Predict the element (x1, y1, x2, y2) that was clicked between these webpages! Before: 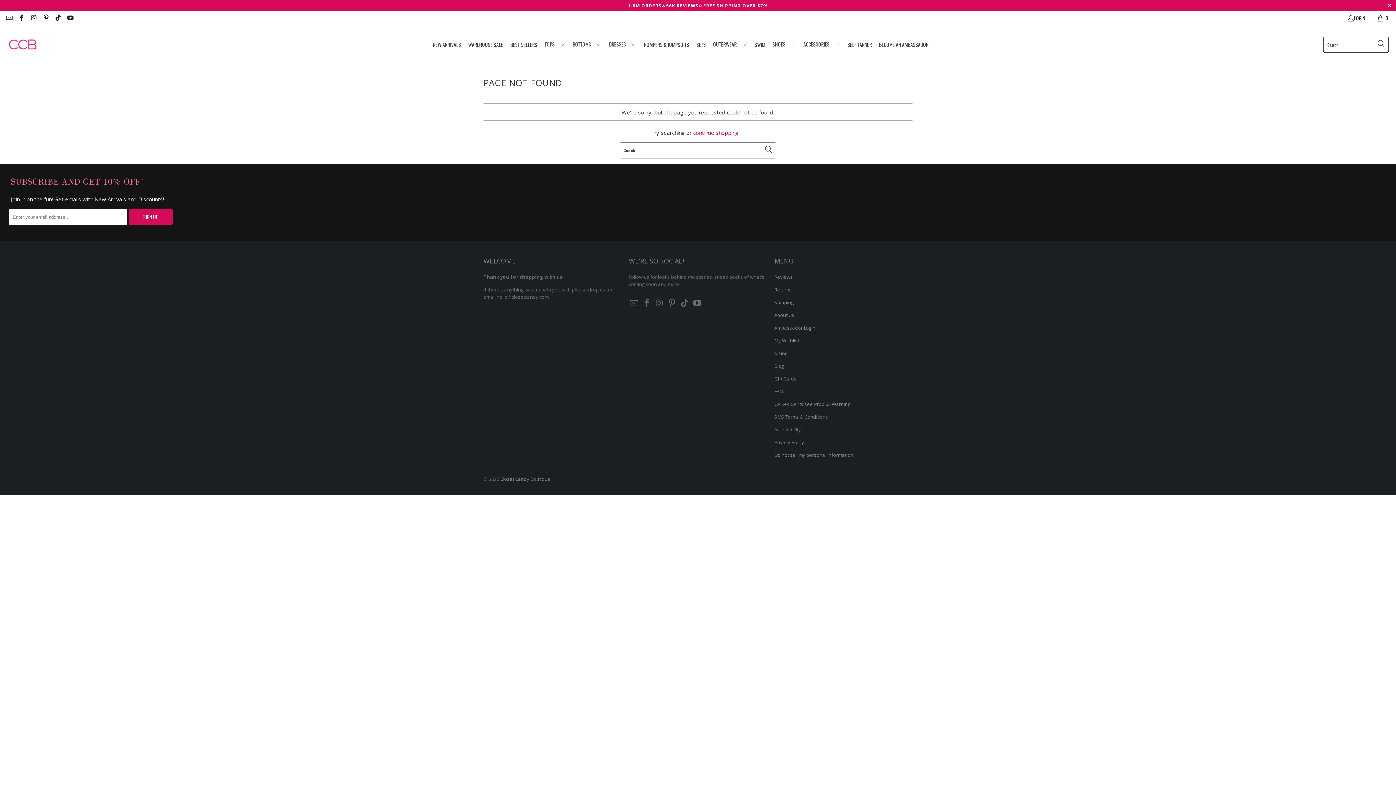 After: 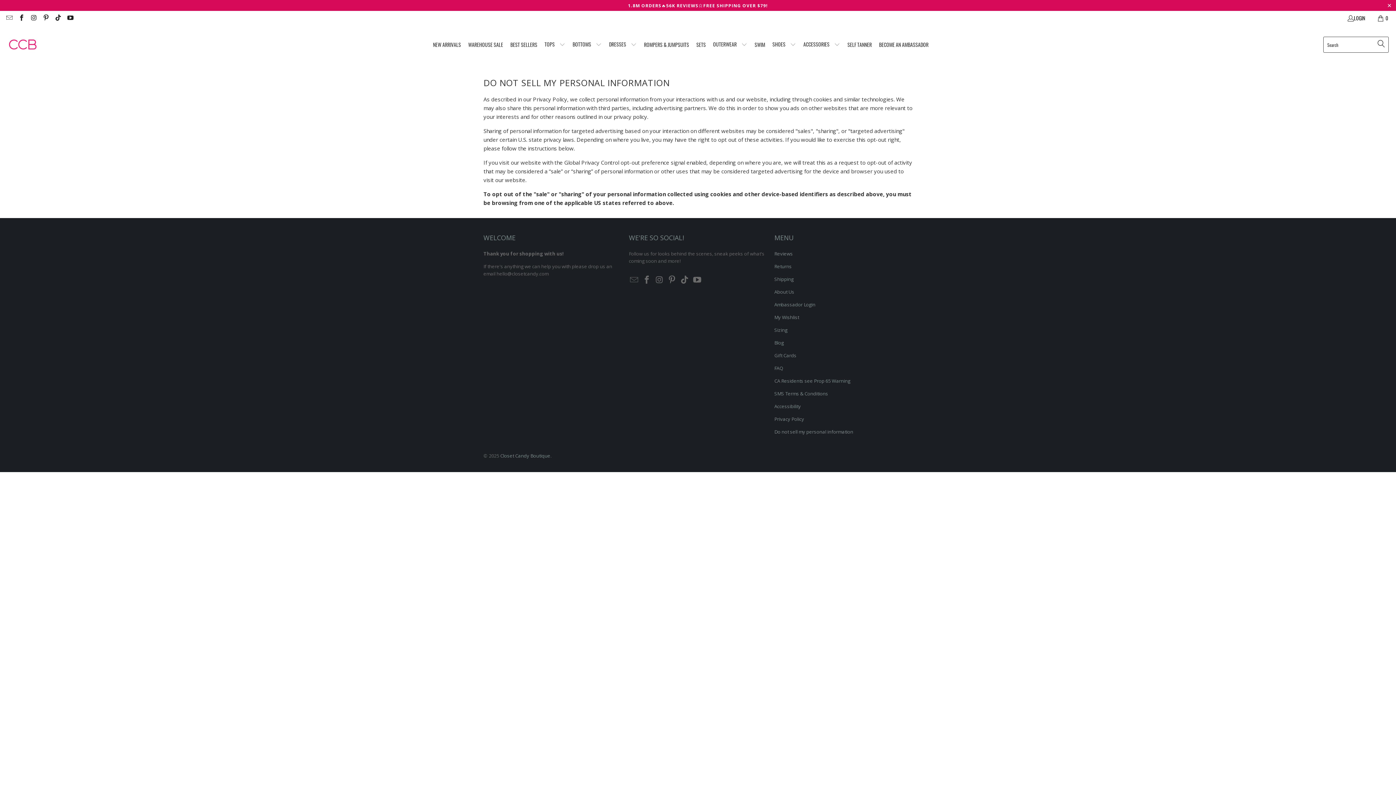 Action: bbox: (774, 452, 853, 458) label: Do not sell my personal information